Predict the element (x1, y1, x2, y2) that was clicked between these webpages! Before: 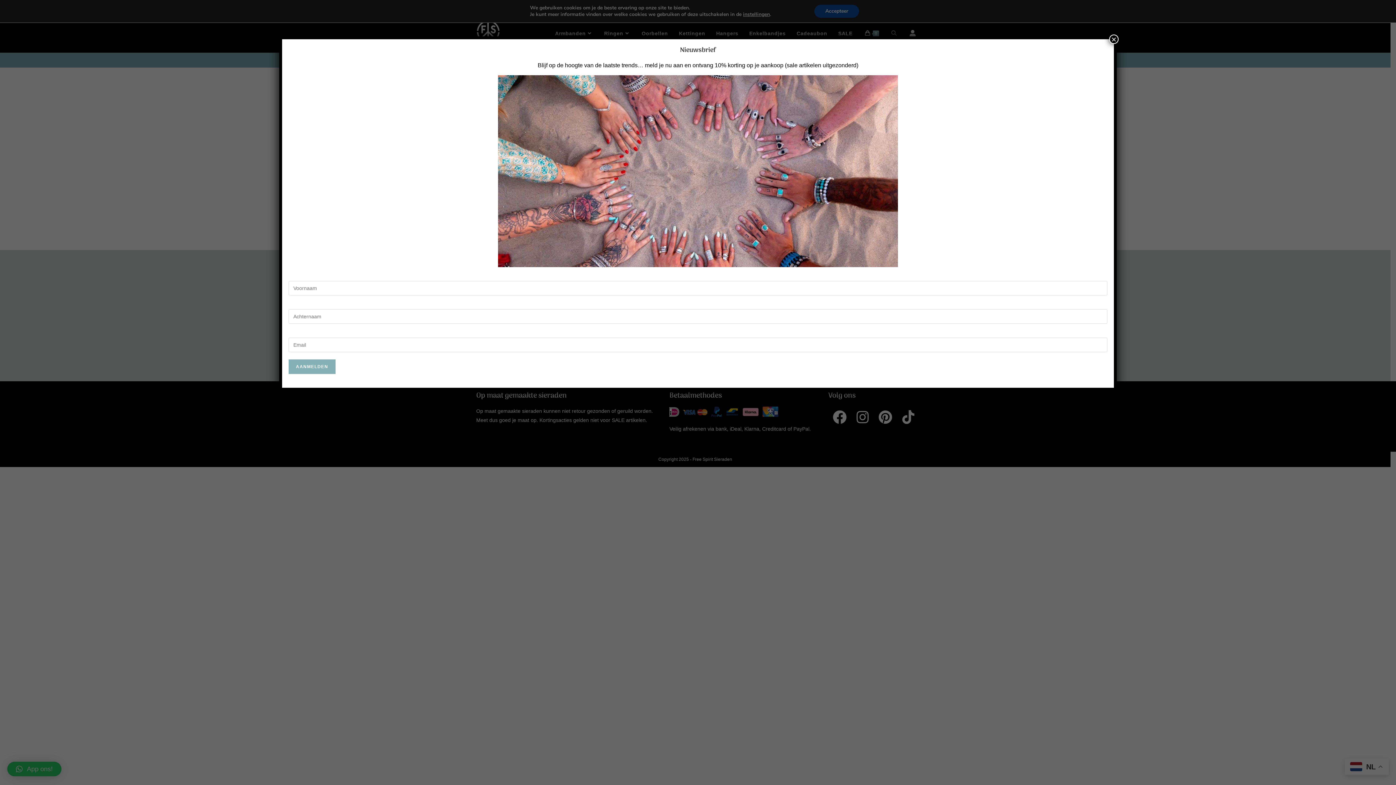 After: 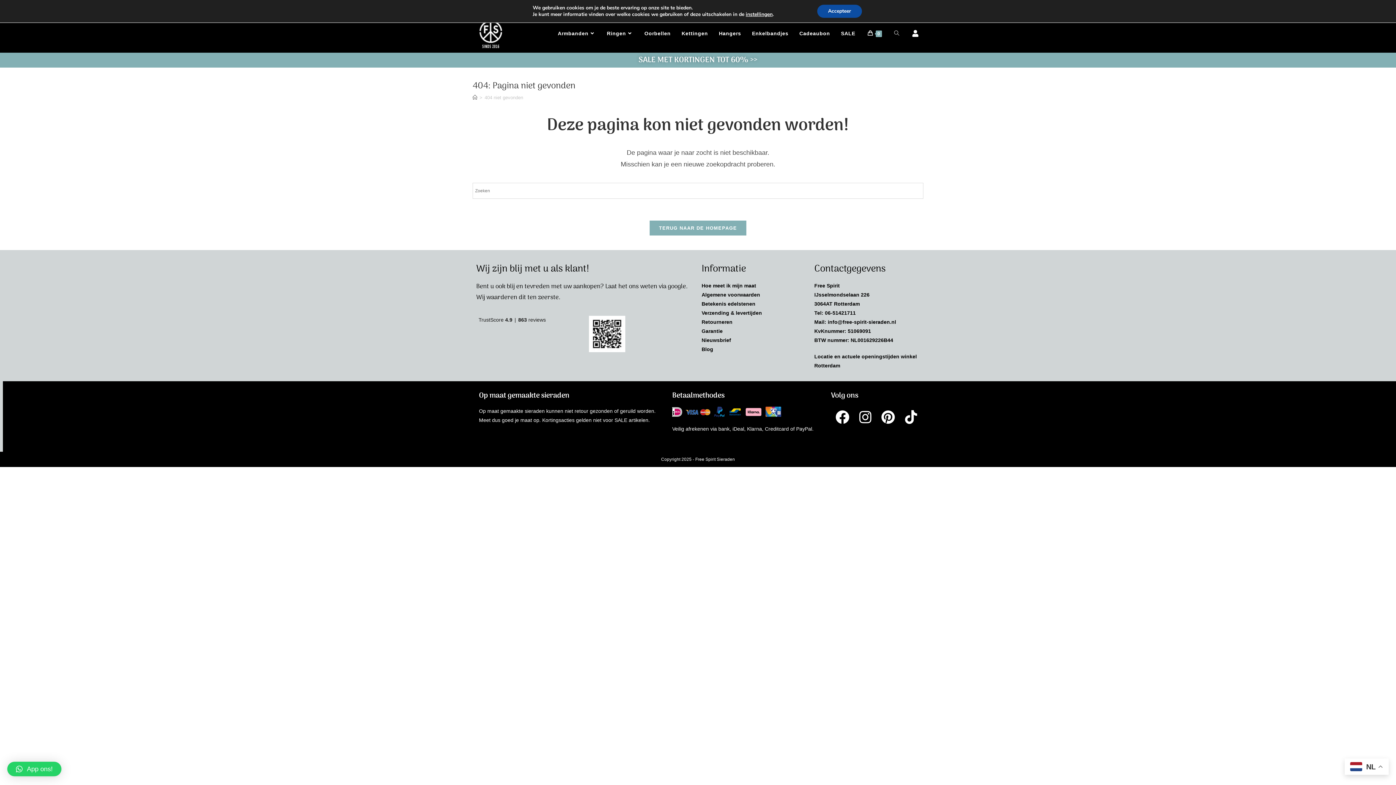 Action: label: Sluiten bbox: (1109, 34, 1118, 44)